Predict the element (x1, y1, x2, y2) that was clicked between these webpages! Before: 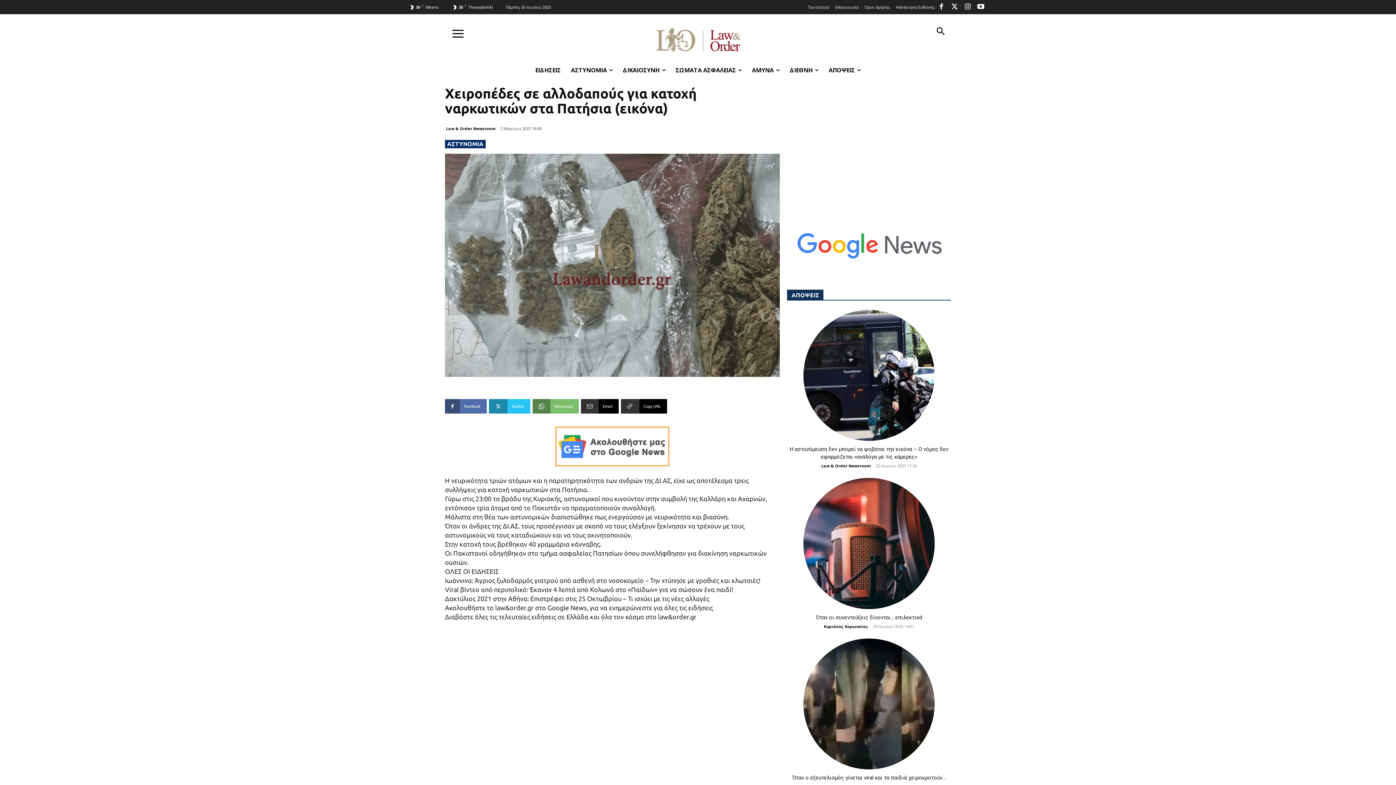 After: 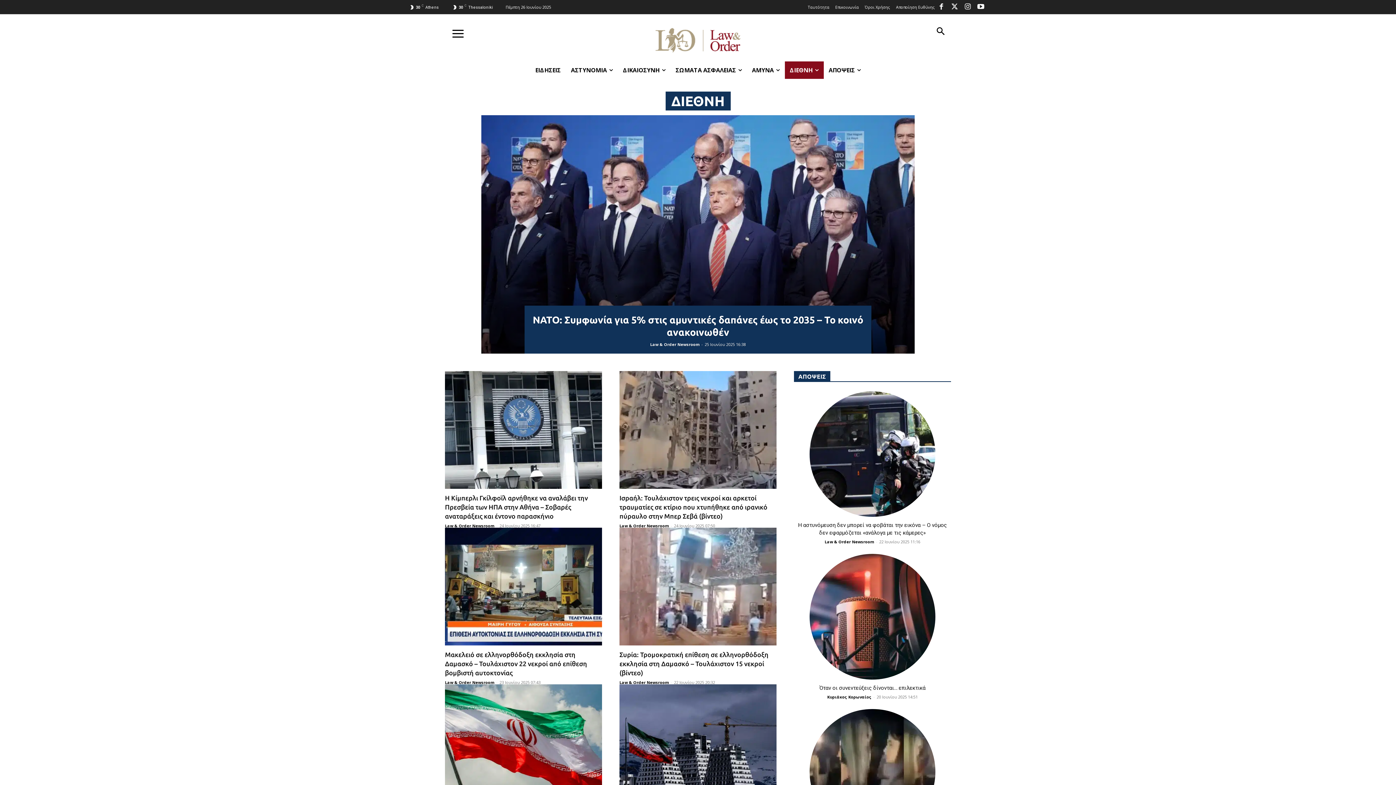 Action: bbox: (784, 61, 823, 78) label: ΔΙΕΘΝΗ